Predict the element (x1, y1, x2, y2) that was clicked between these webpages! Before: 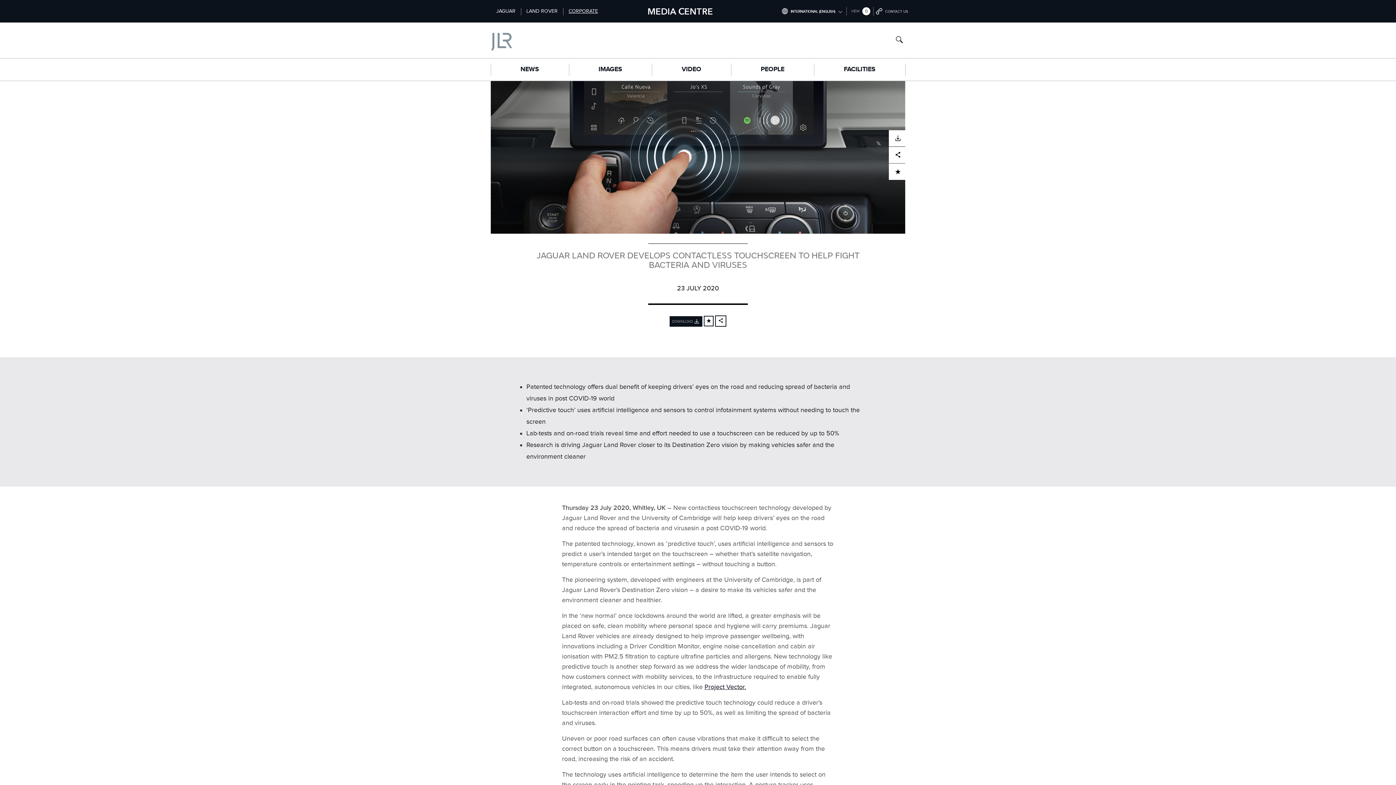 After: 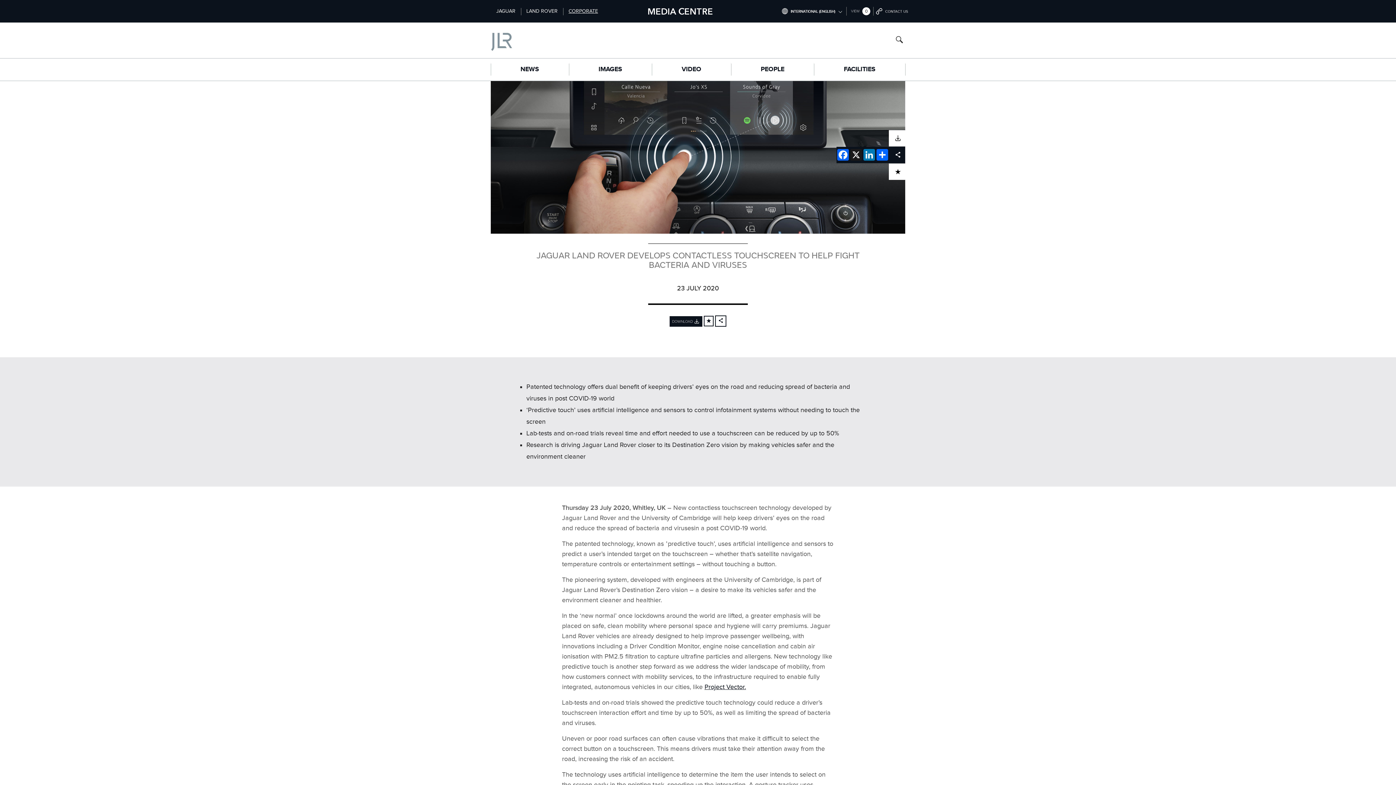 Action: bbox: (889, 146, 905, 163) label: Facebook
X
LinkedIn
Share